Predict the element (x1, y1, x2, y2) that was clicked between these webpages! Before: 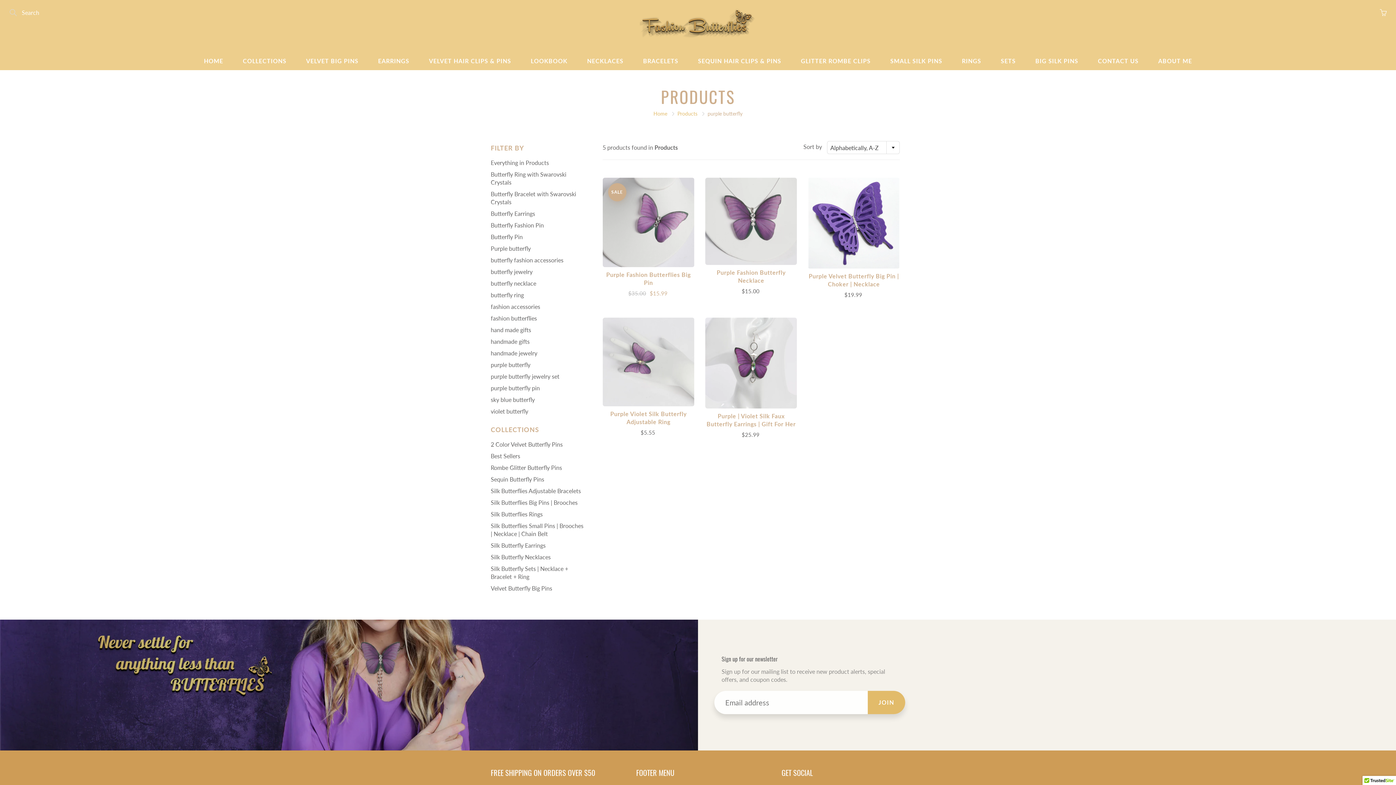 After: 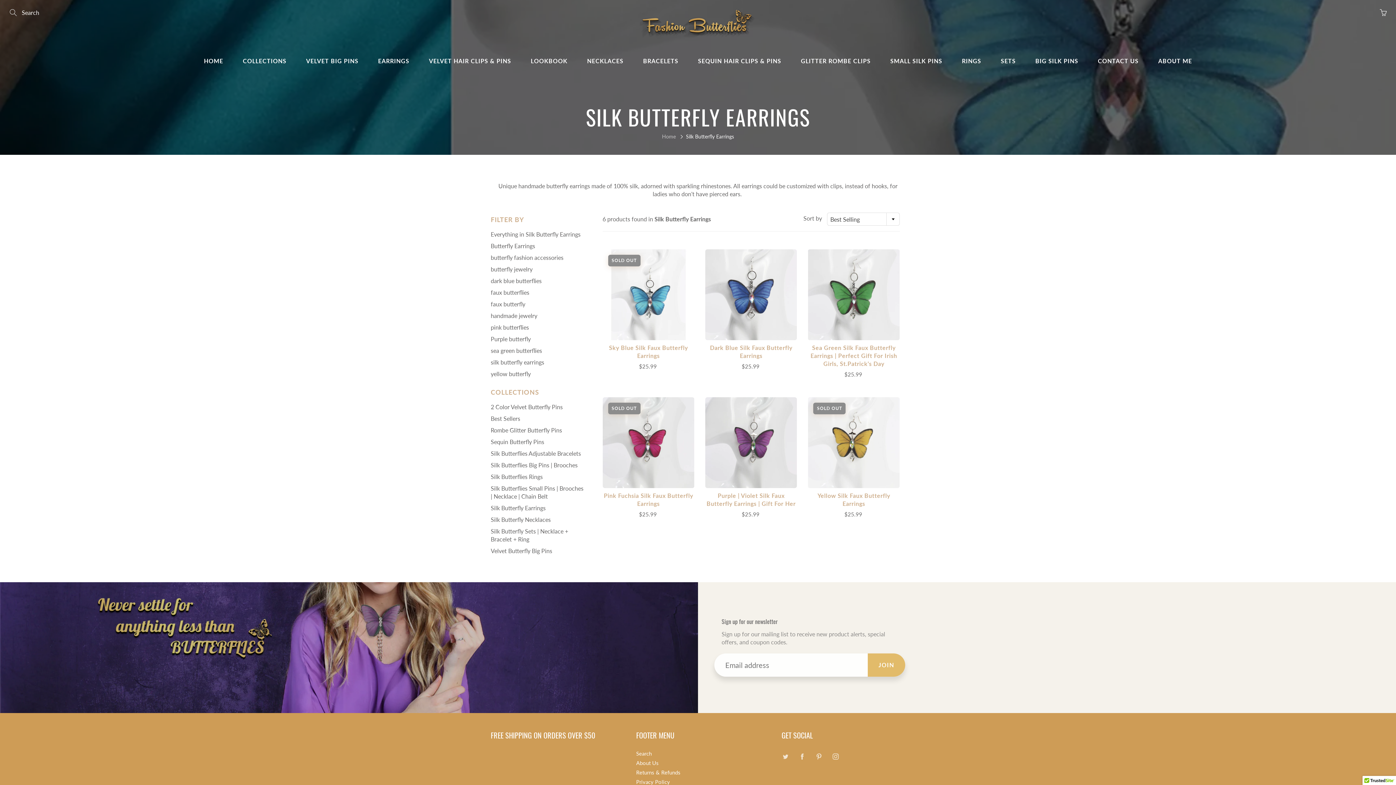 Action: bbox: (369, 52, 418, 70) label: EARRINGS